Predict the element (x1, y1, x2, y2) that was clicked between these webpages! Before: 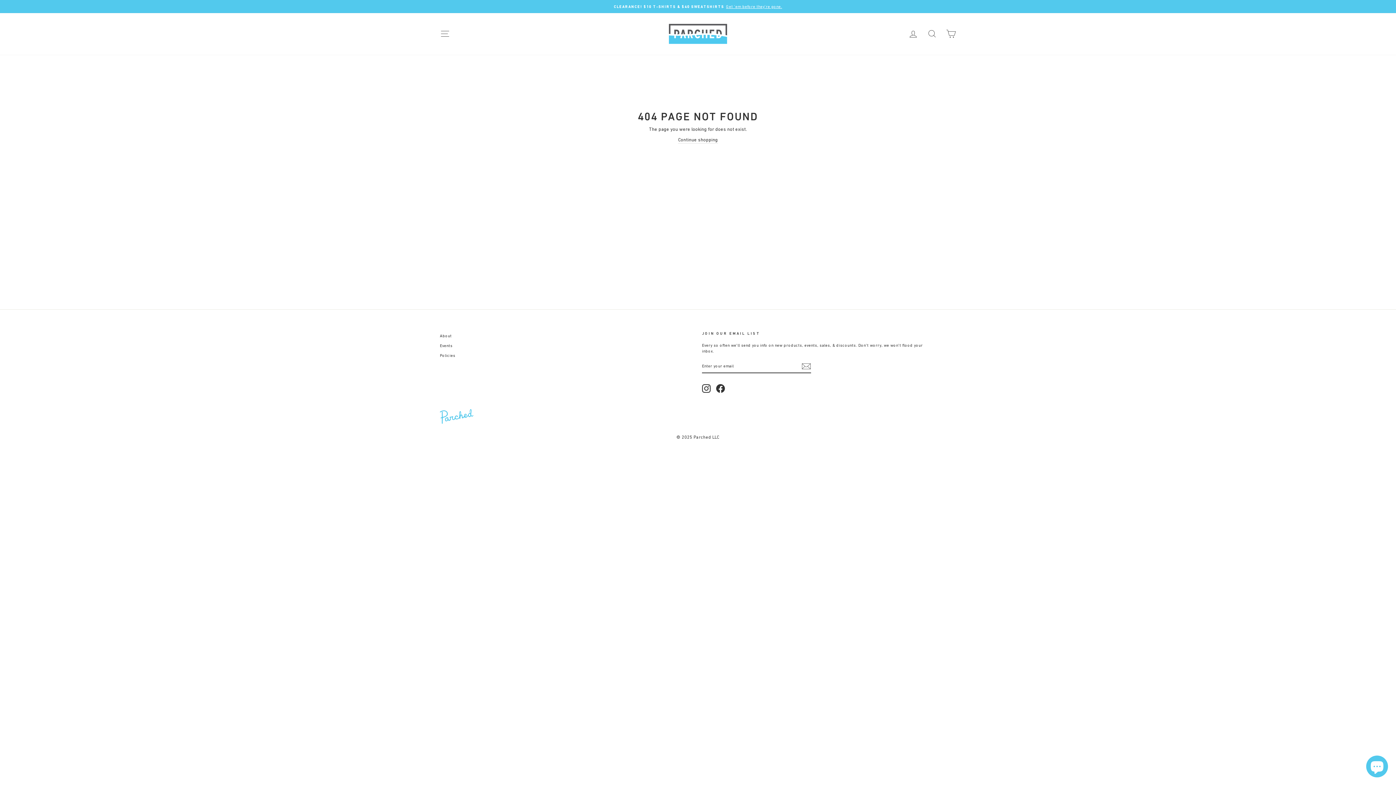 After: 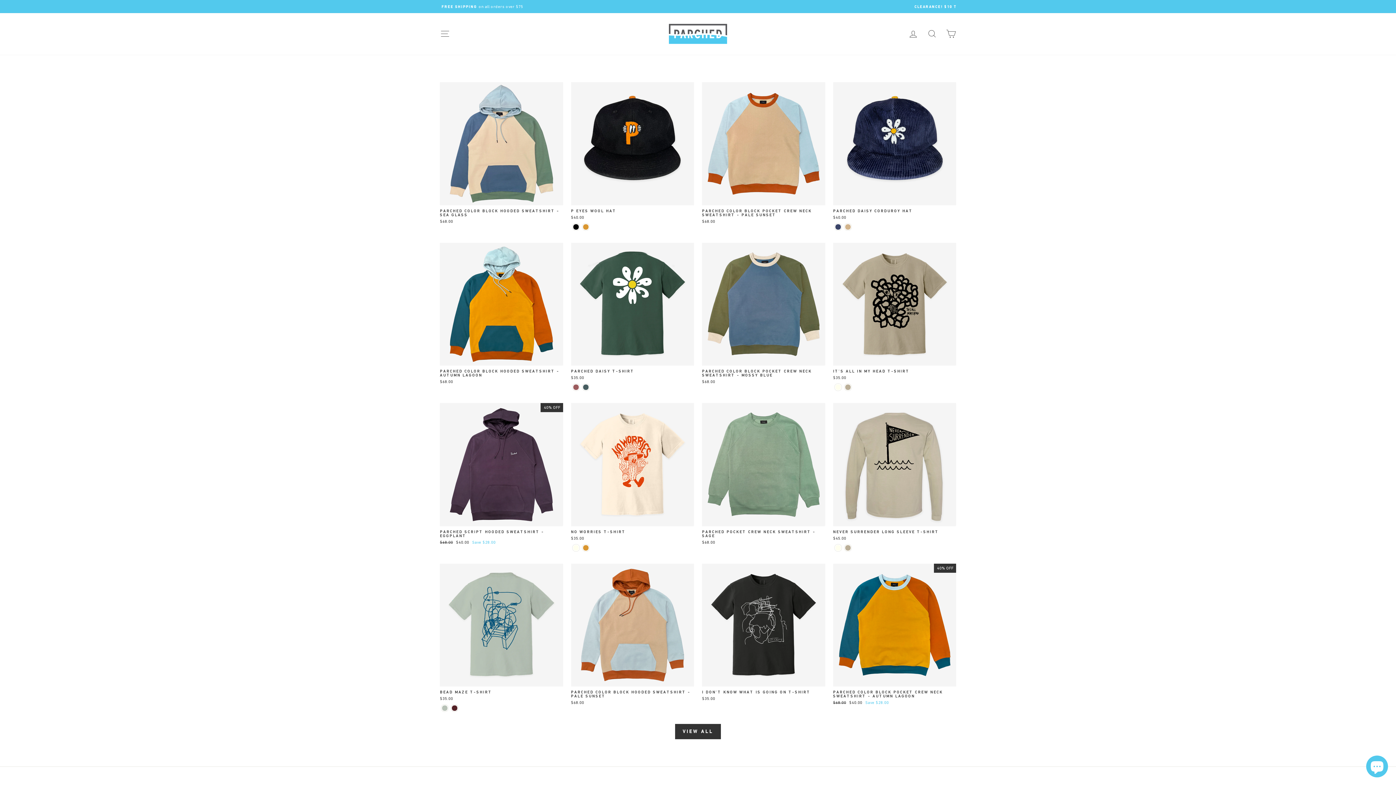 Action: bbox: (678, 136, 718, 143) label: Continue shopping